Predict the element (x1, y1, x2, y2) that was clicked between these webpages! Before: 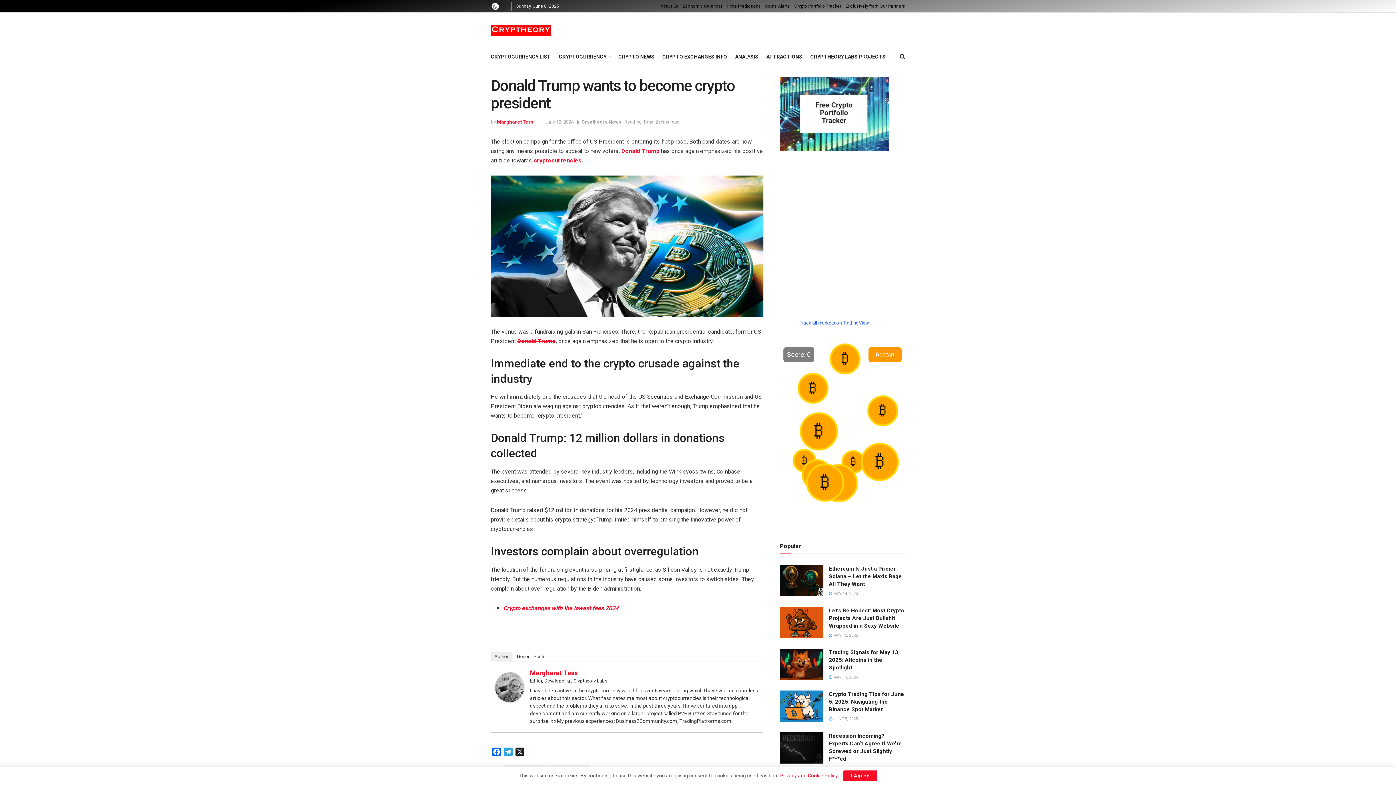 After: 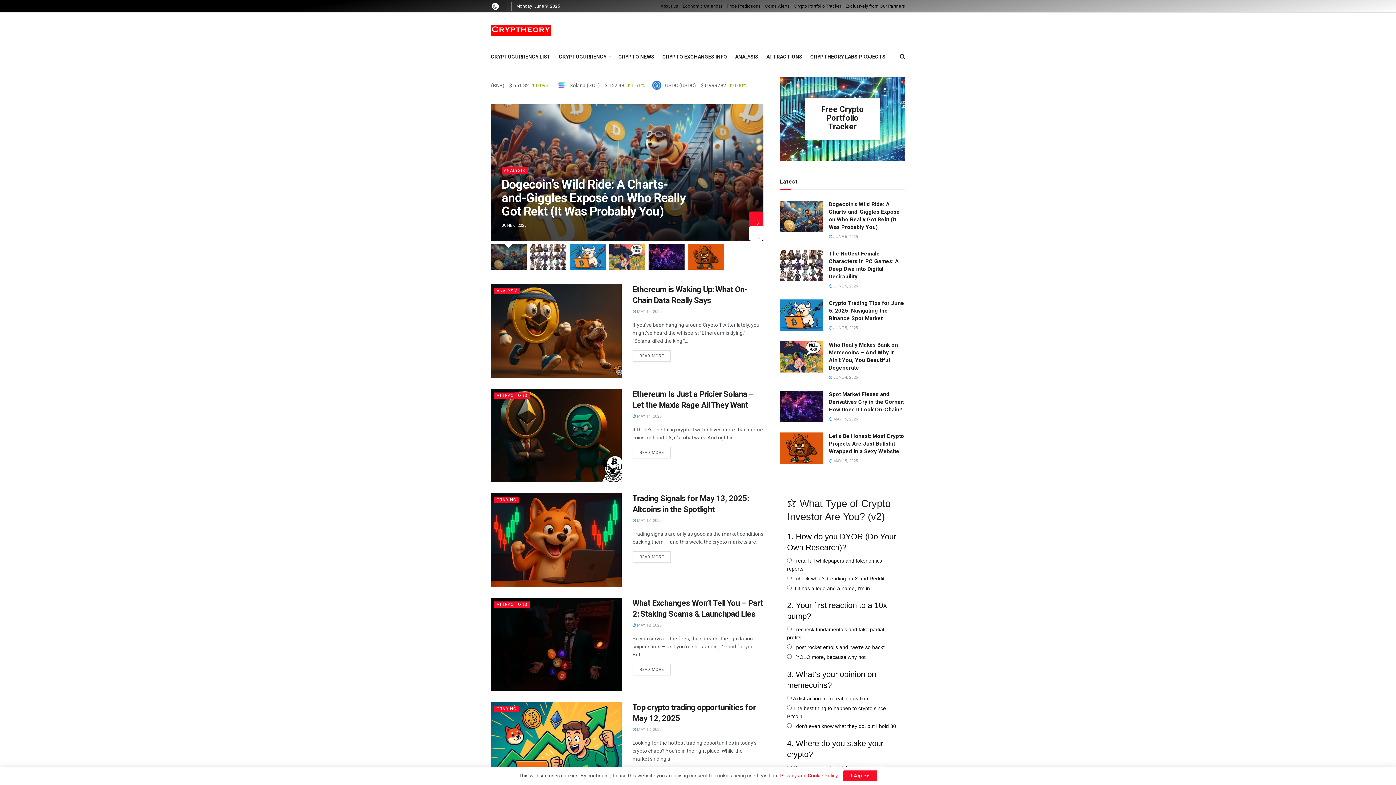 Action: bbox: (490, 24, 550, 35) label: Visit Homepage